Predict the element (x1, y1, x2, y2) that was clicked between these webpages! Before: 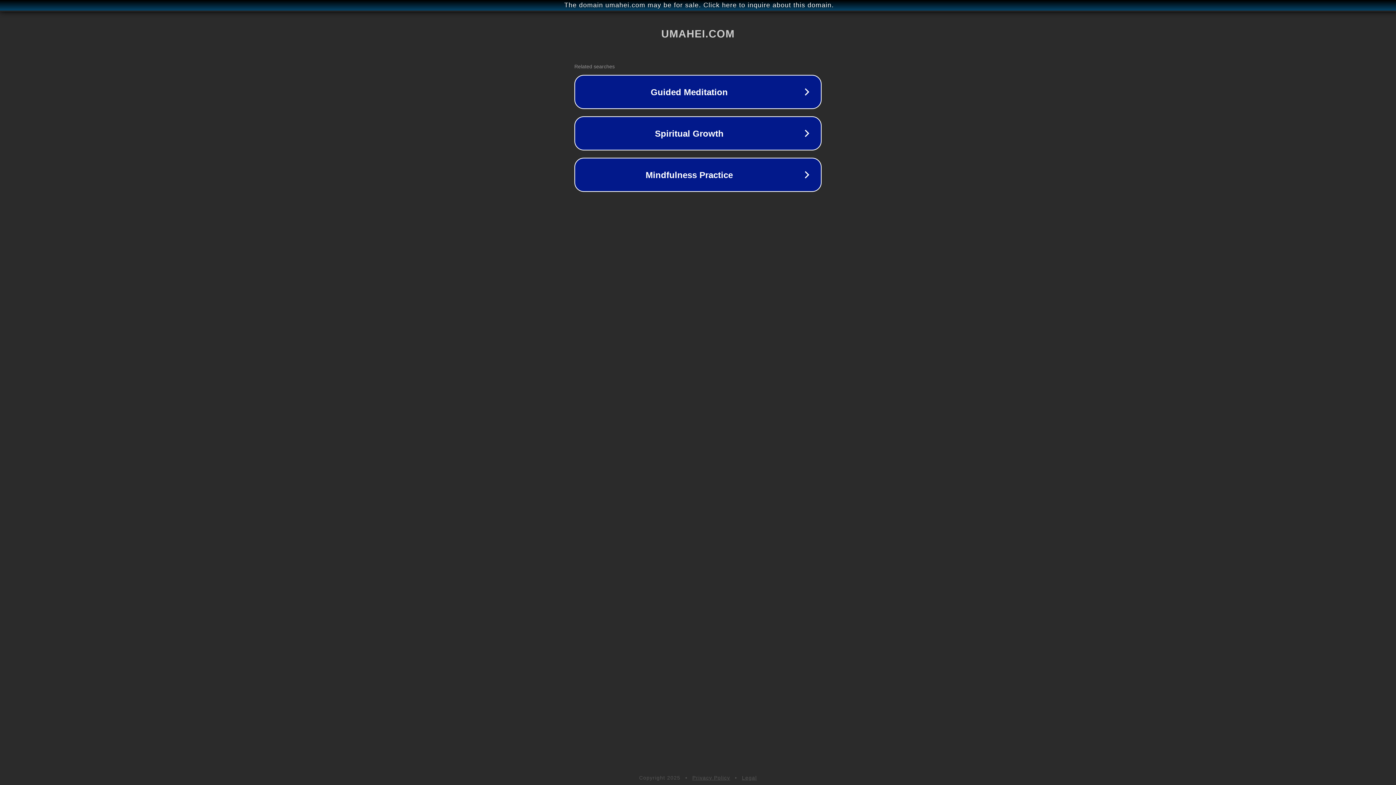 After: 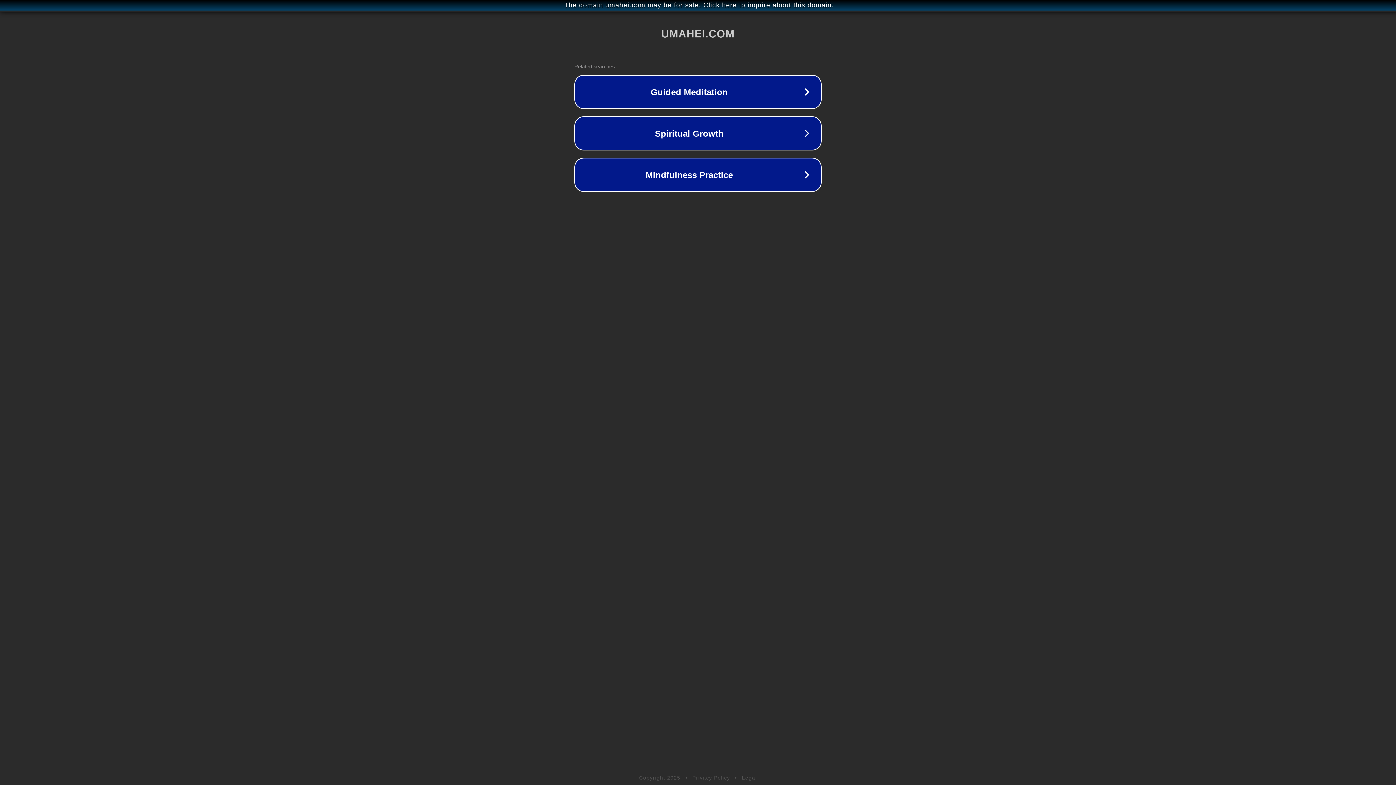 Action: bbox: (742, 775, 757, 781) label: Legal